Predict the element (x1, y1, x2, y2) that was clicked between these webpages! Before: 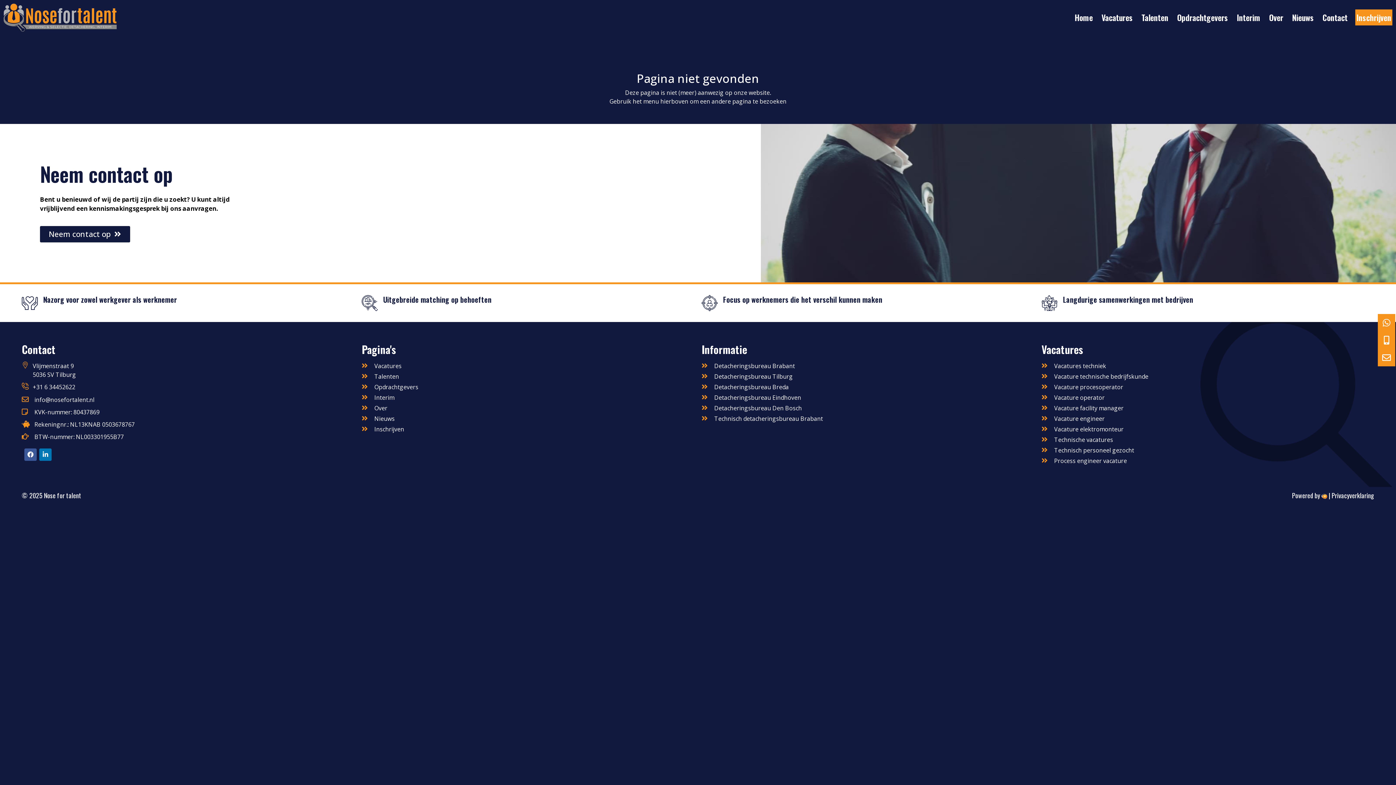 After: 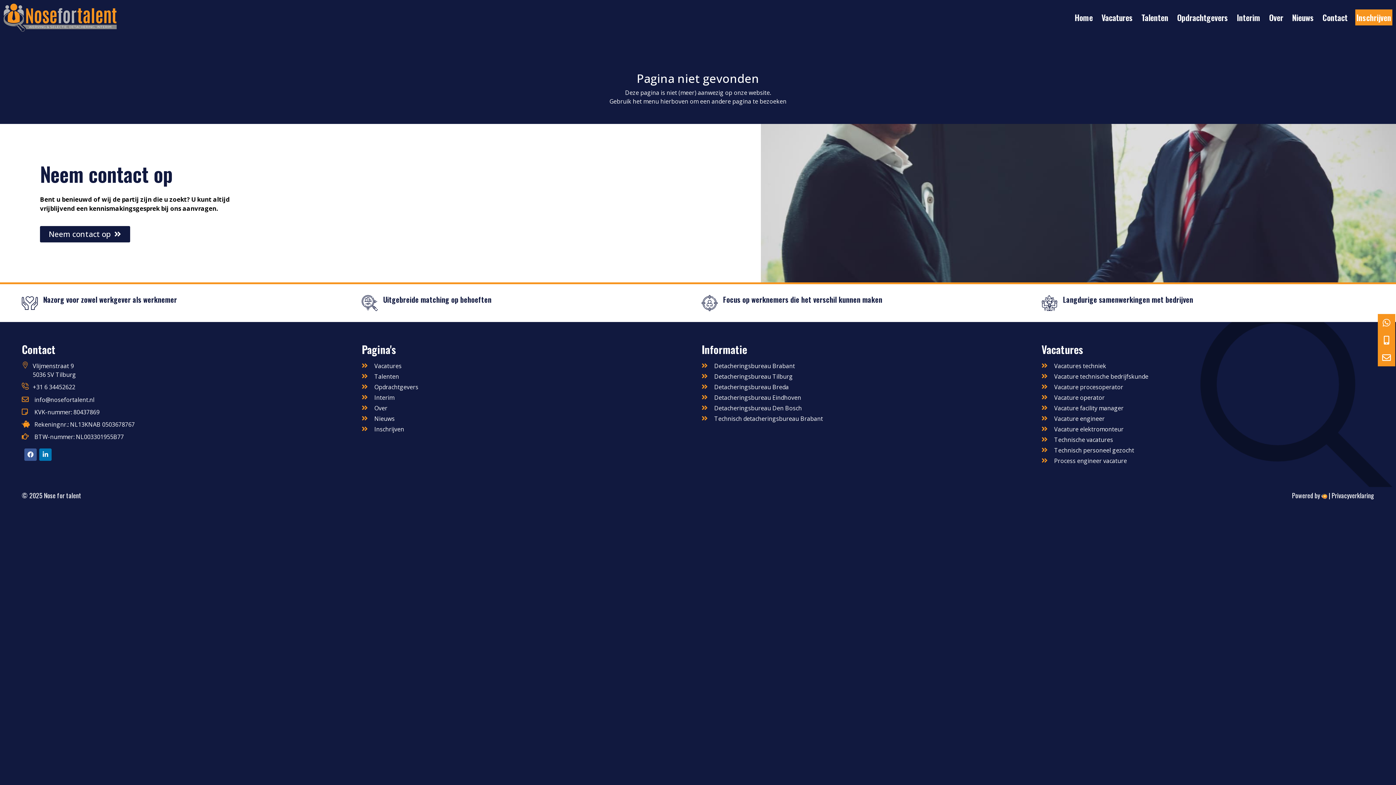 Action: bbox: (1321, 490, 1327, 500)